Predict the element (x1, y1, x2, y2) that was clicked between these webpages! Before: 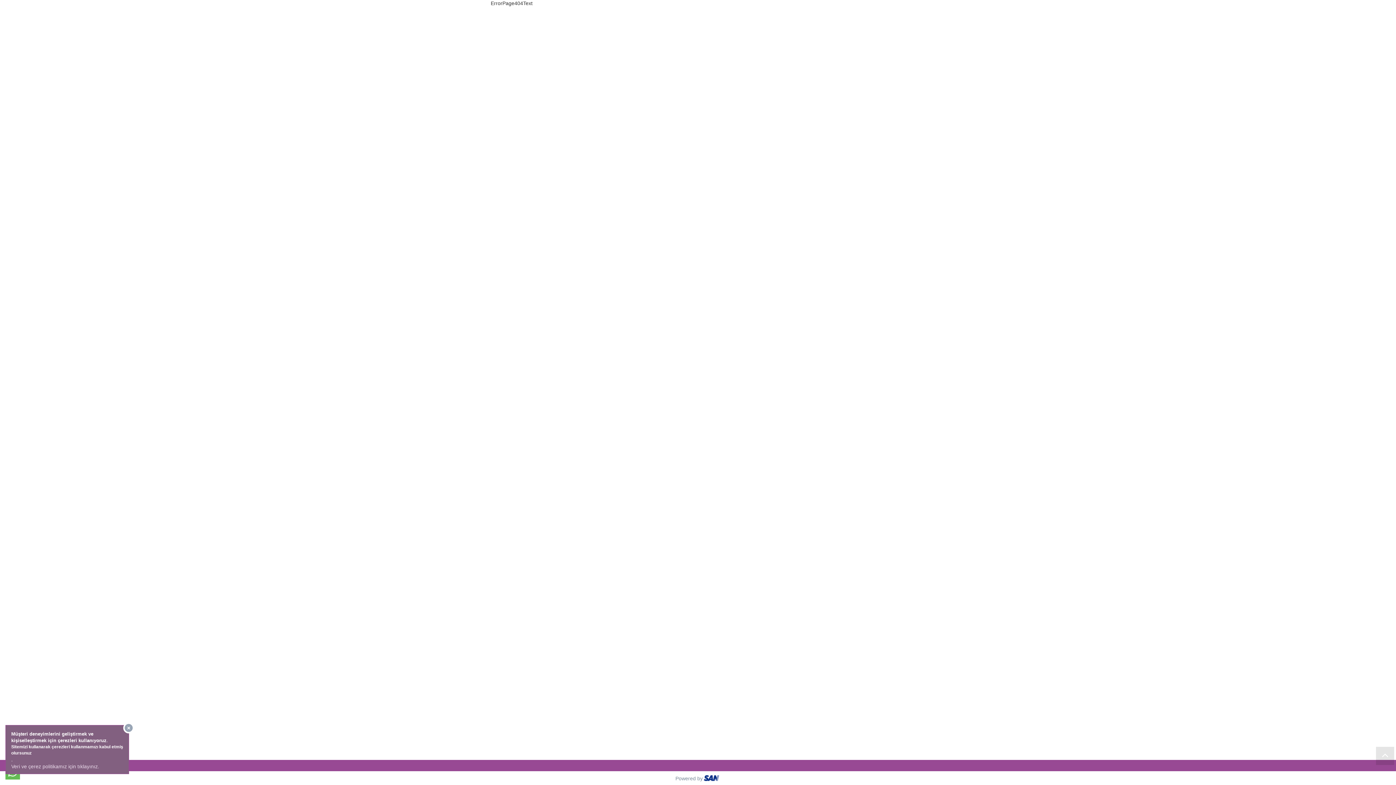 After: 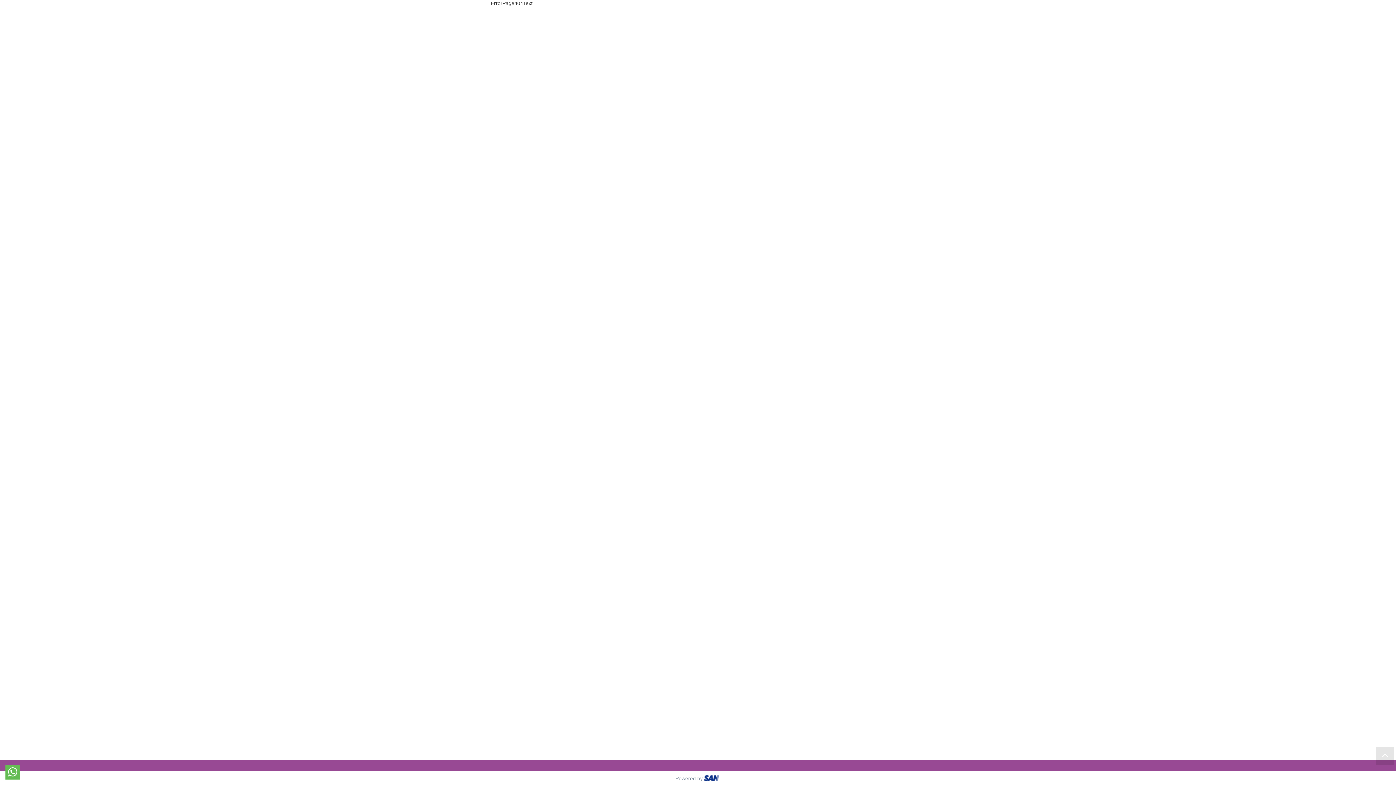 Action: label: ×Tamam bbox: (123, 722, 134, 733)